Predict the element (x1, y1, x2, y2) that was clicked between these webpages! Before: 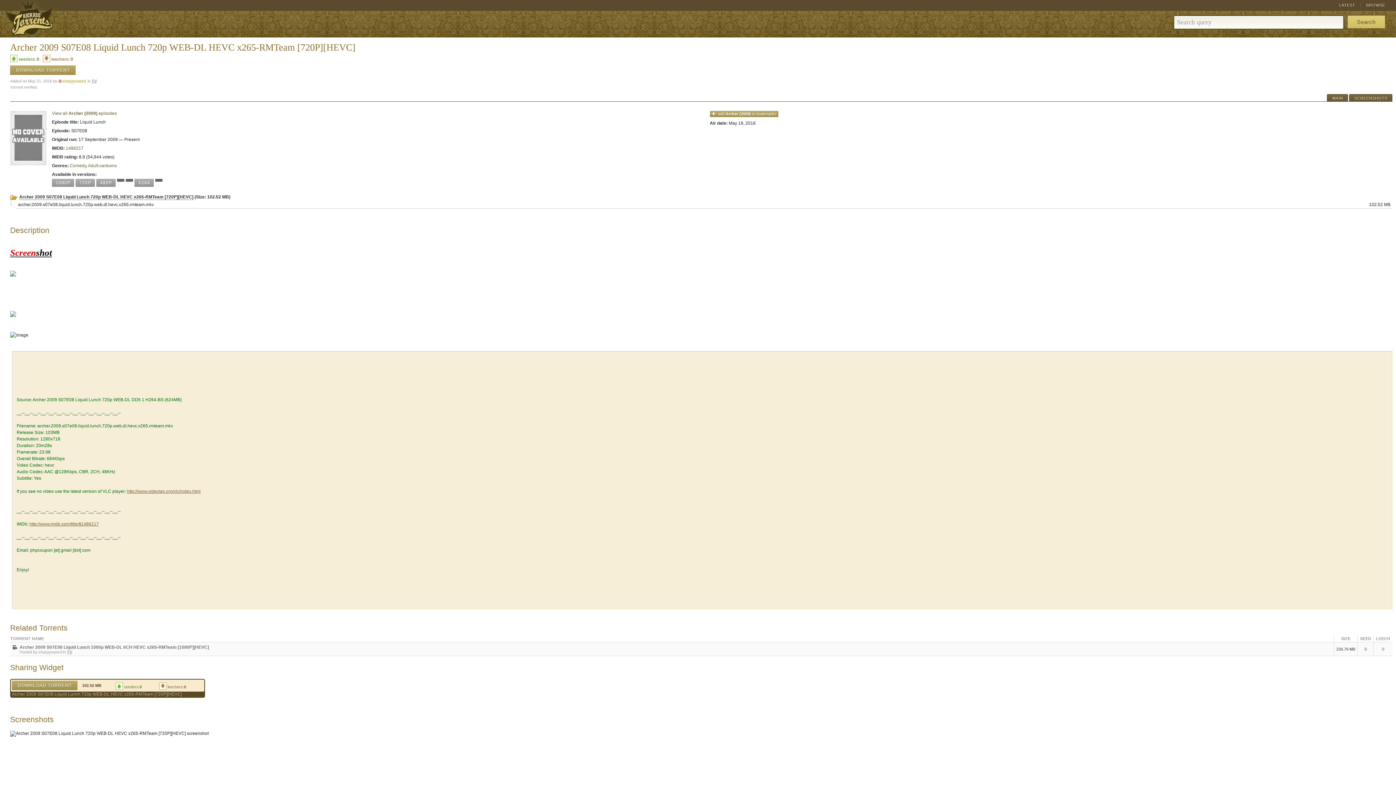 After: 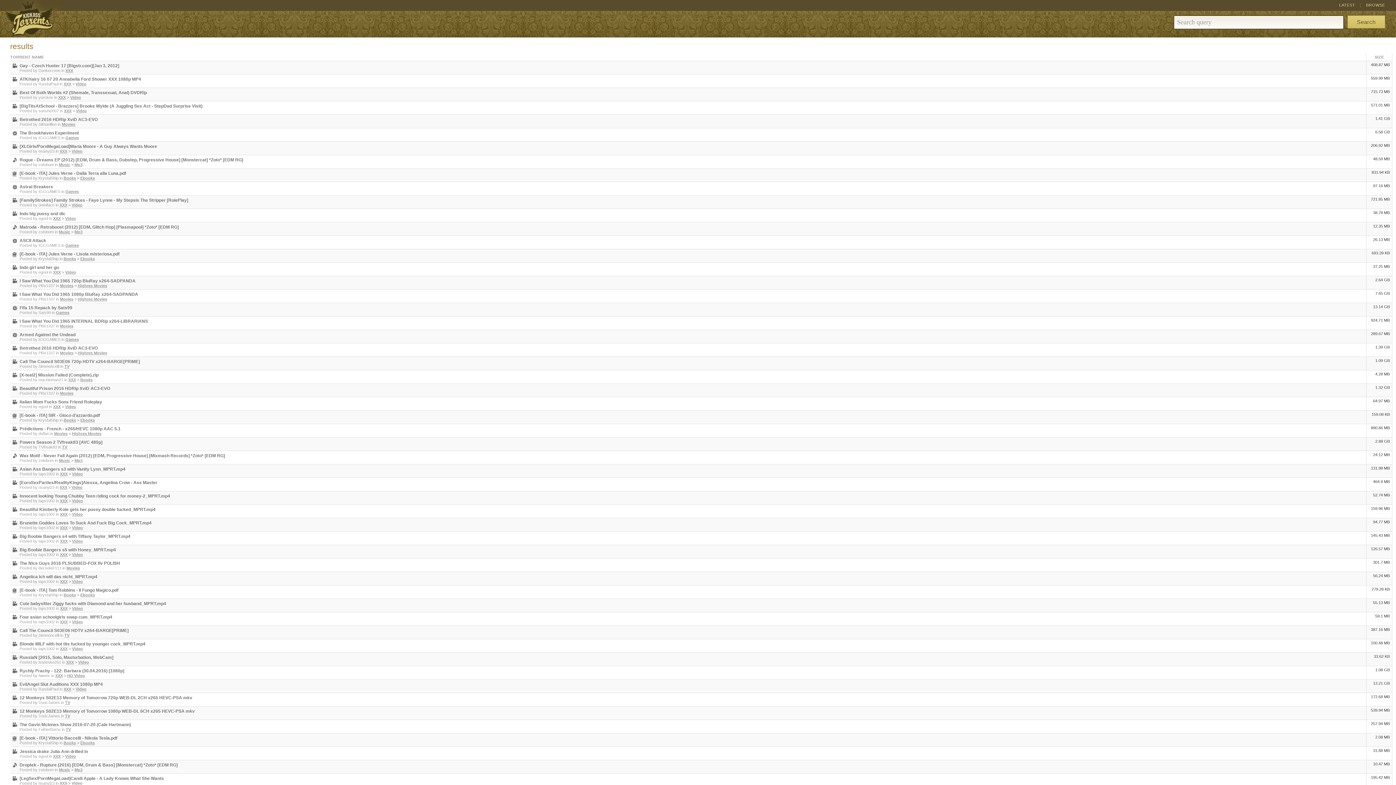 Action: bbox: (1334, 0, 1361, 10) label: LATEST